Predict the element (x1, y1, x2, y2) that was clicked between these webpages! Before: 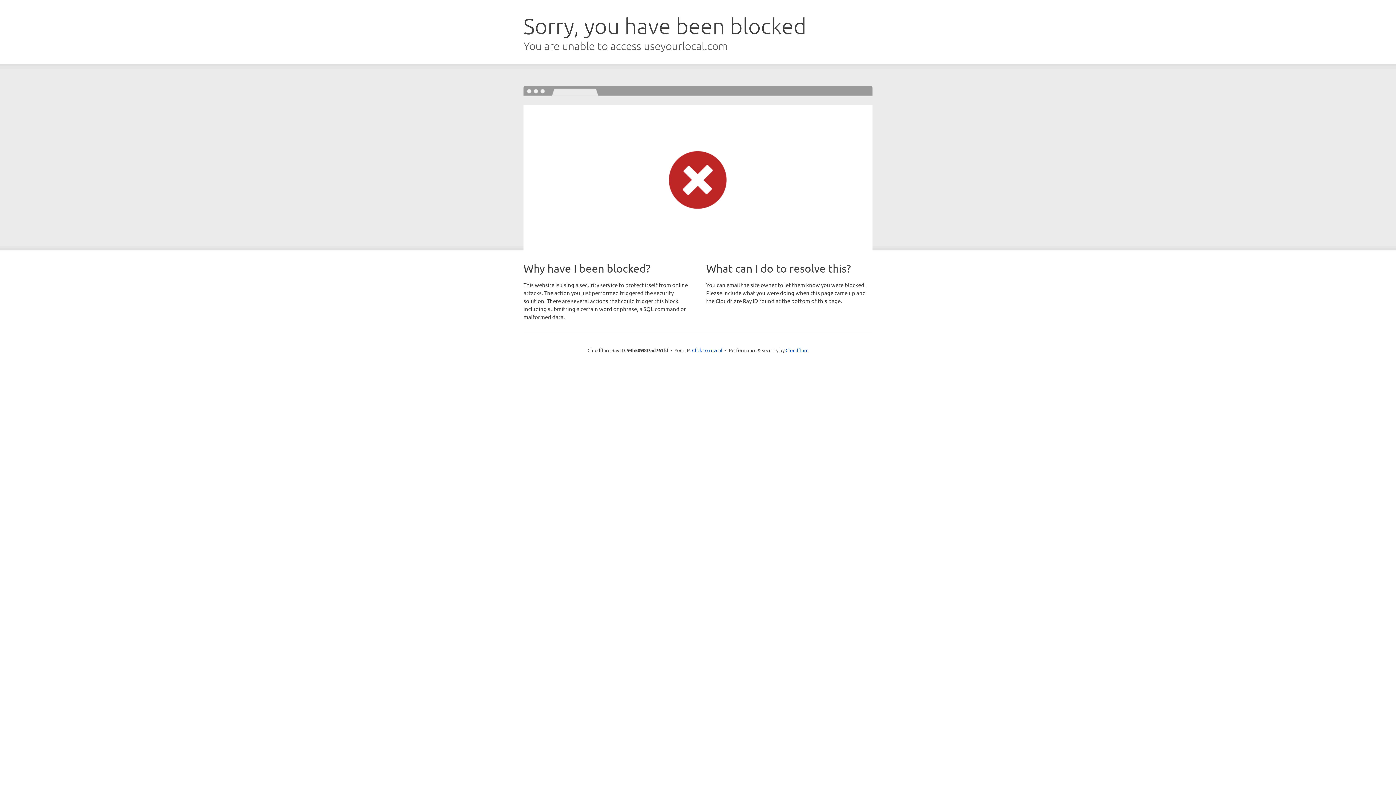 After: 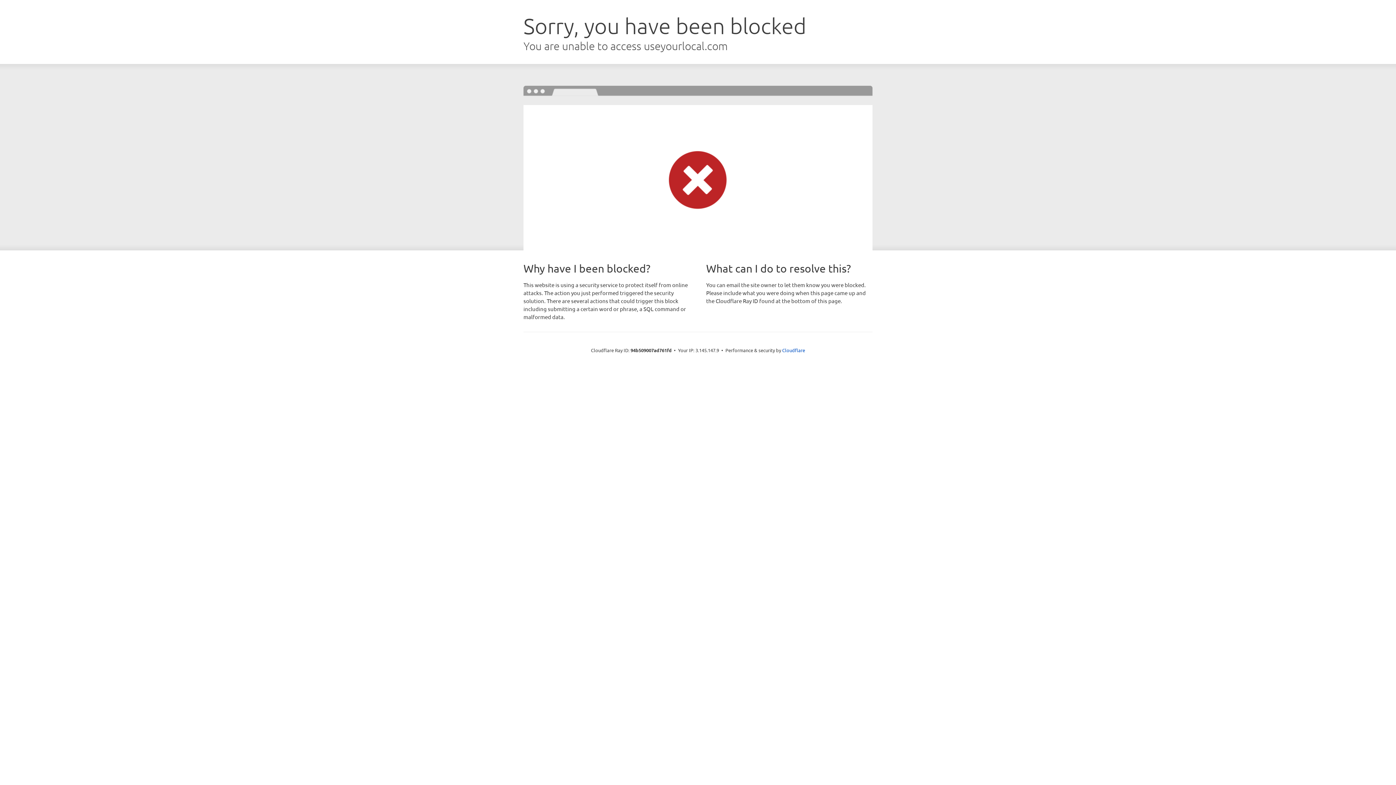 Action: label: Click to reveal bbox: (692, 346, 722, 353)